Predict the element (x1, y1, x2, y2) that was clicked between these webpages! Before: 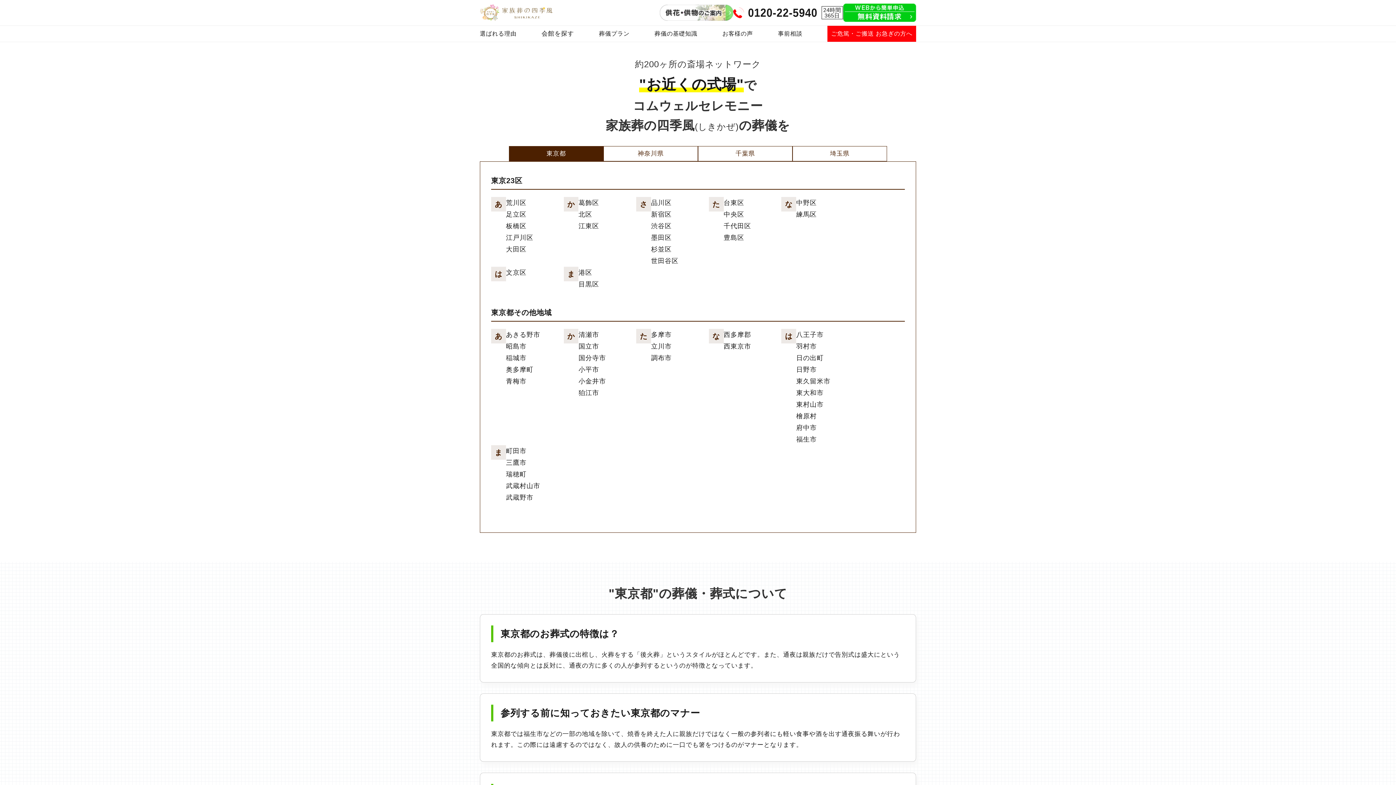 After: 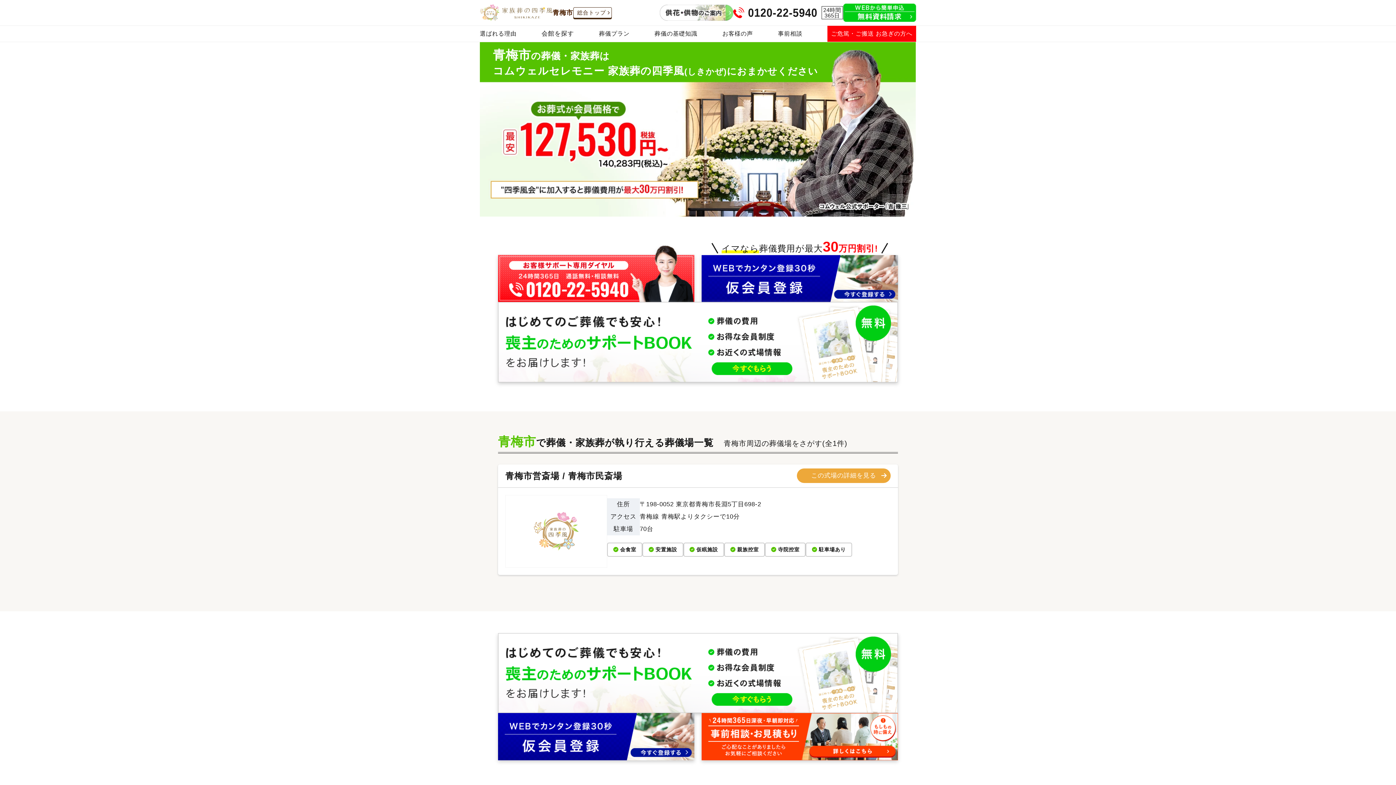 Action: label: 青梅市 bbox: (506, 375, 563, 387)